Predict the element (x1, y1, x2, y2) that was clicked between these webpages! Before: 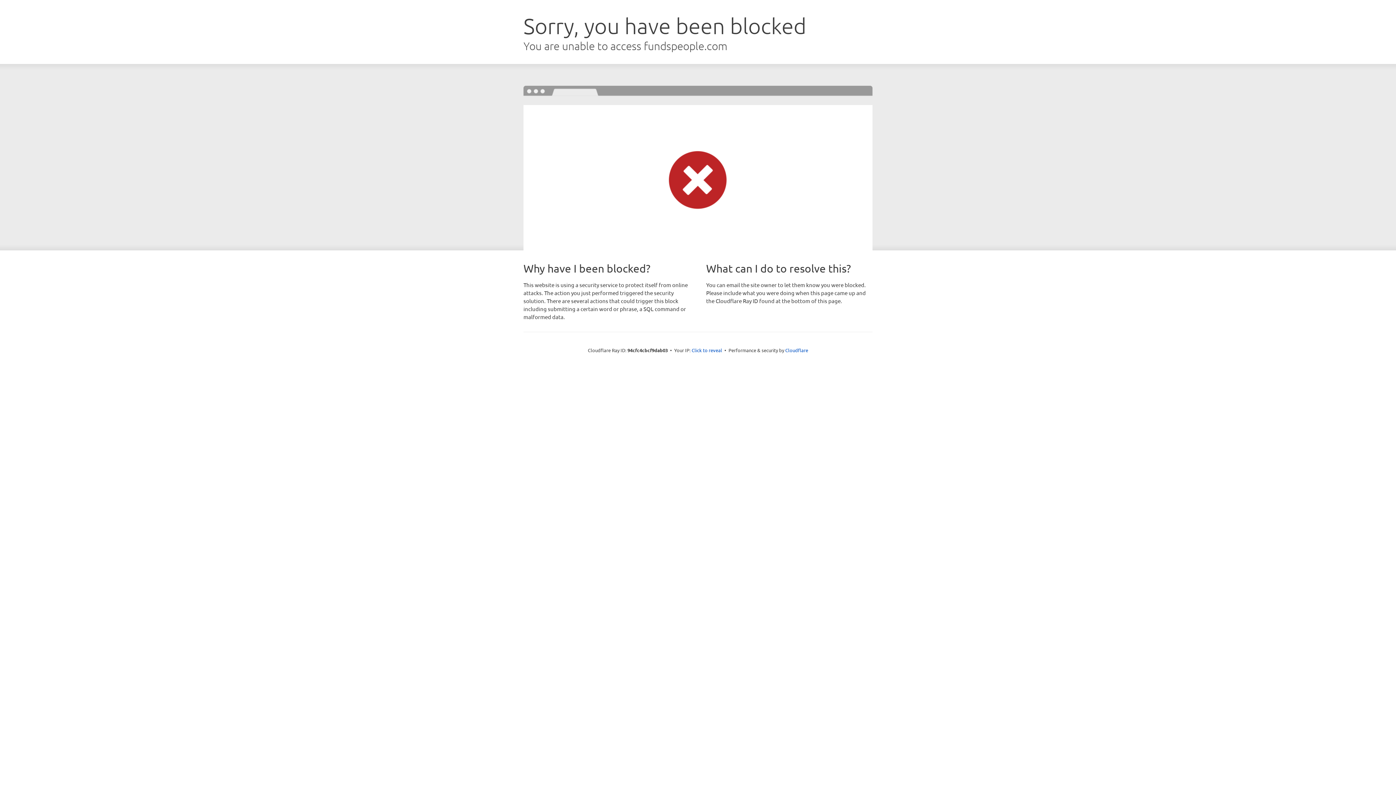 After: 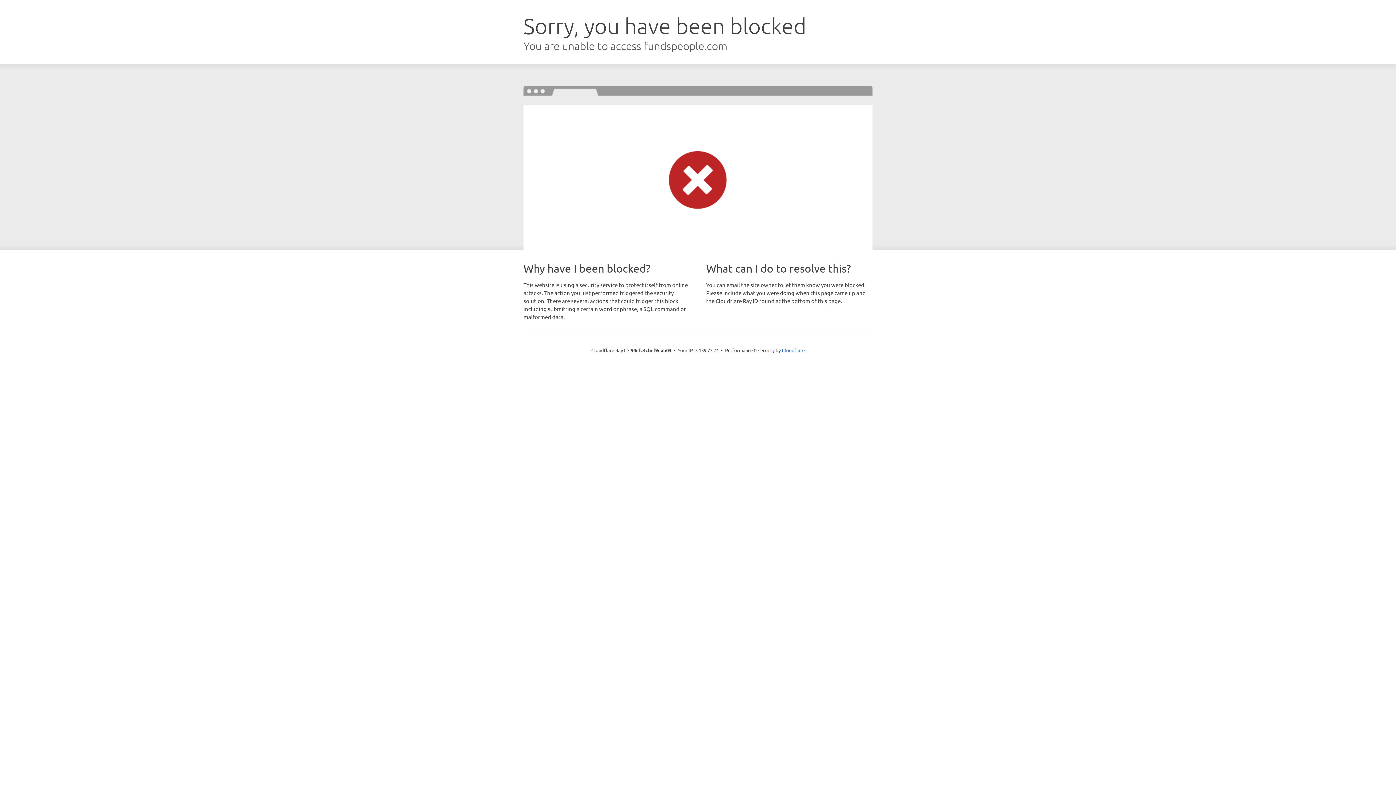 Action: bbox: (691, 346, 722, 353) label: Click to reveal